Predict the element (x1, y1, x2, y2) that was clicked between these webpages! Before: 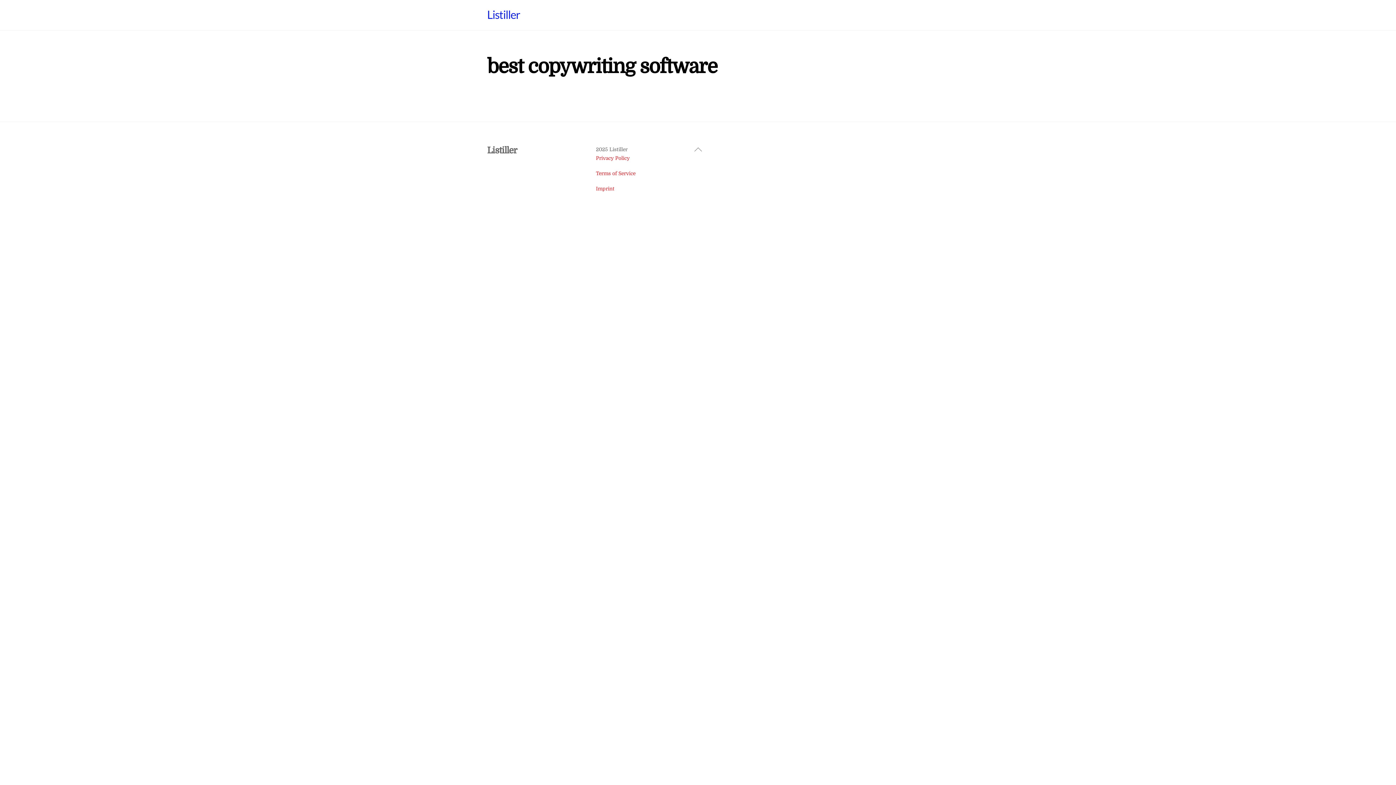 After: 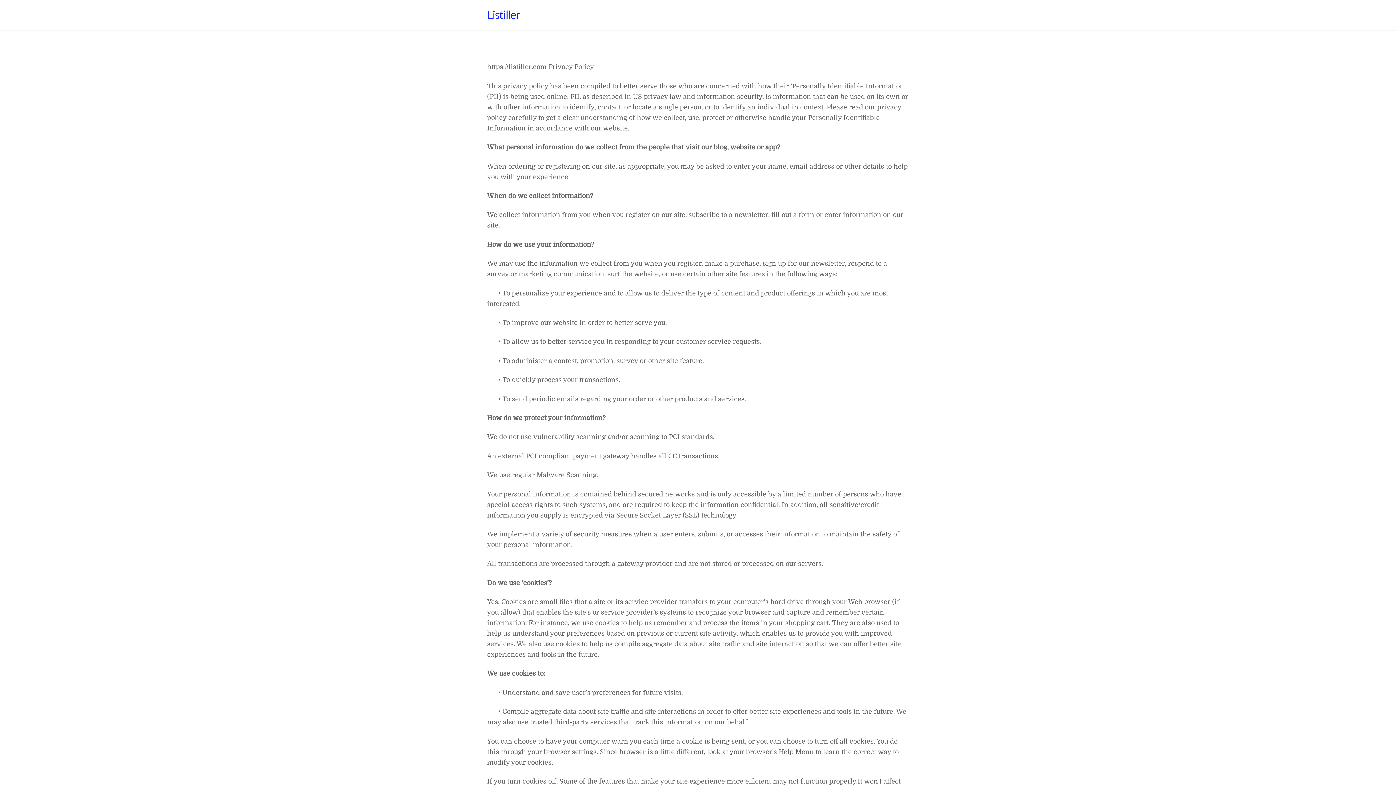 Action: label: Privacy Policy bbox: (596, 155, 629, 161)